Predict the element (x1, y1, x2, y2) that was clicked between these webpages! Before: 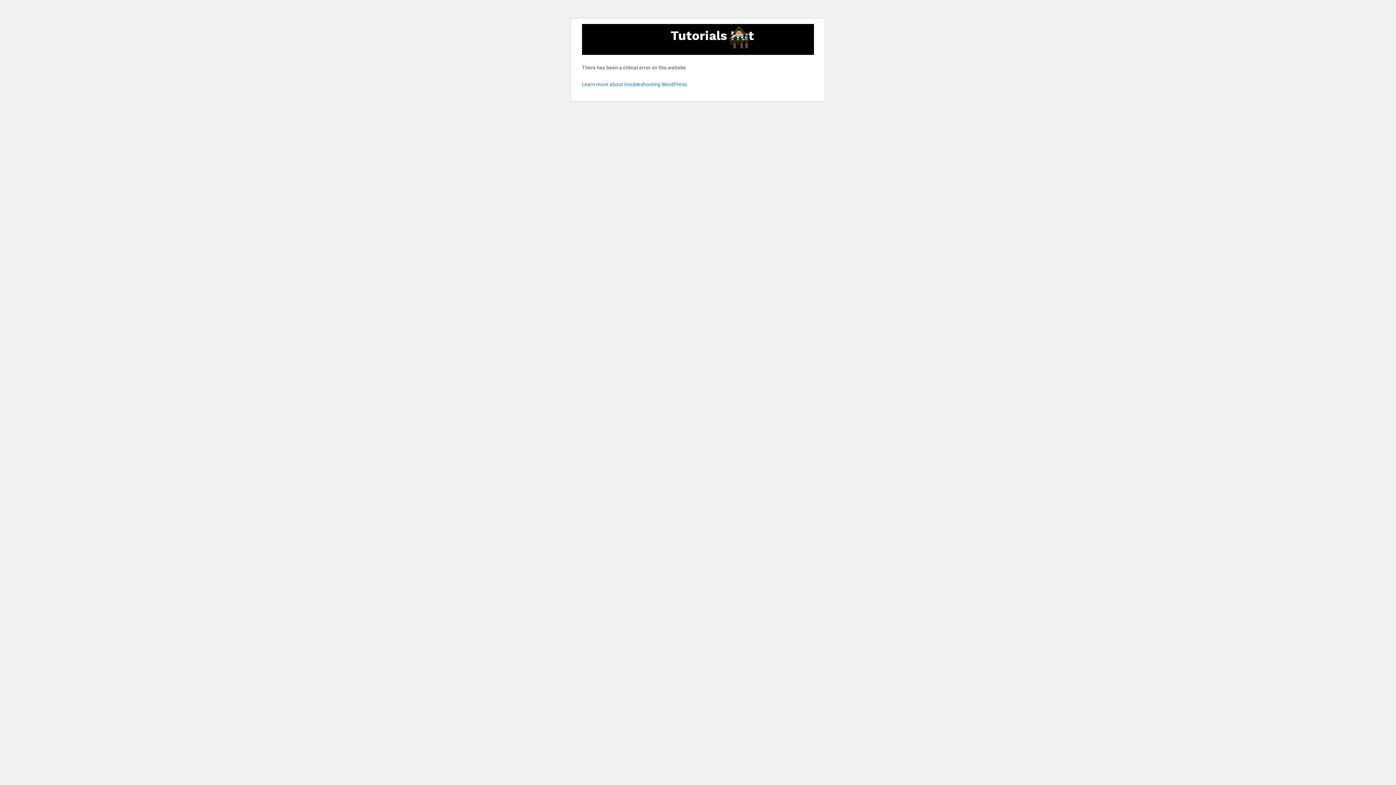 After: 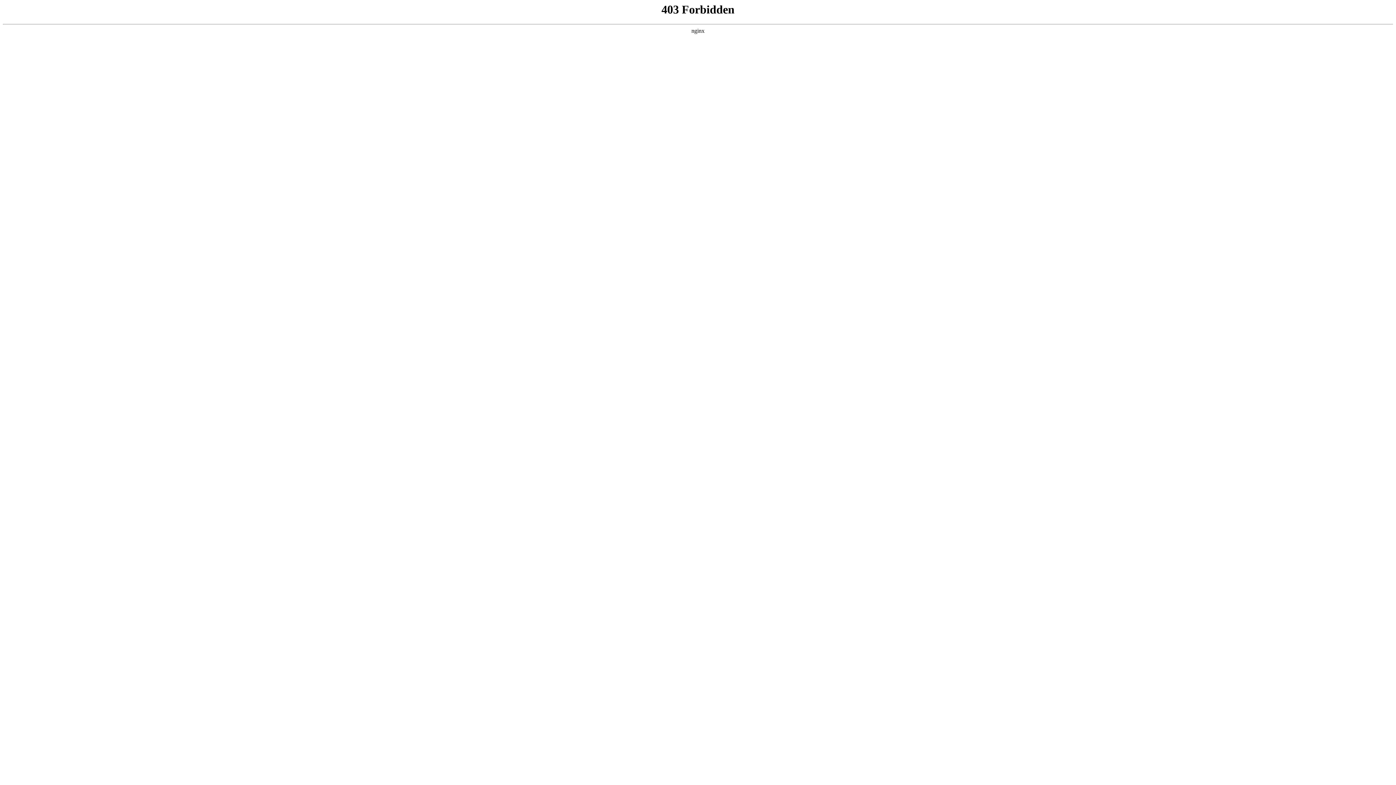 Action: bbox: (582, 81, 688, 87) label: Learn more about troubleshooting WordPress.